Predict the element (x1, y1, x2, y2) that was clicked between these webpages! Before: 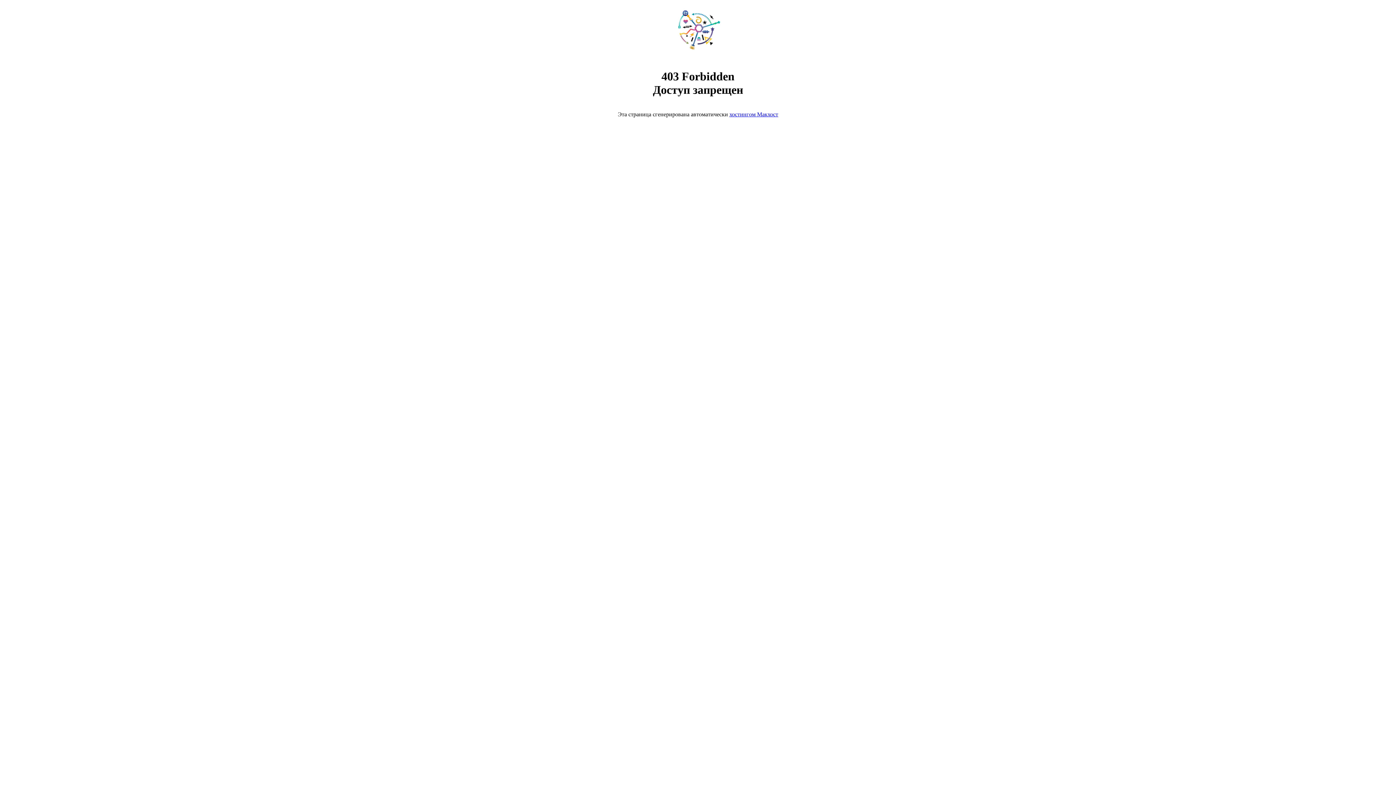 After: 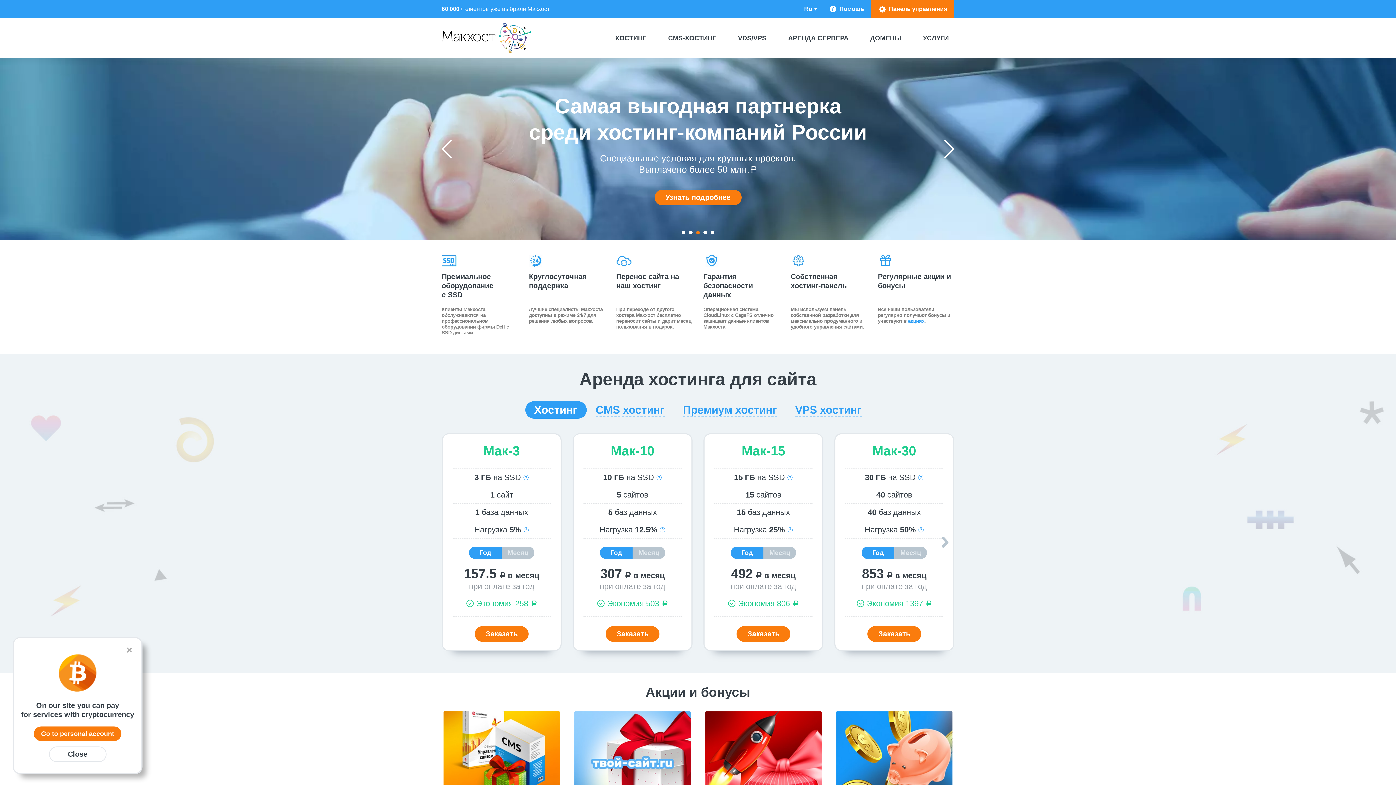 Action: label: хостингом Макхост bbox: (729, 111, 778, 117)